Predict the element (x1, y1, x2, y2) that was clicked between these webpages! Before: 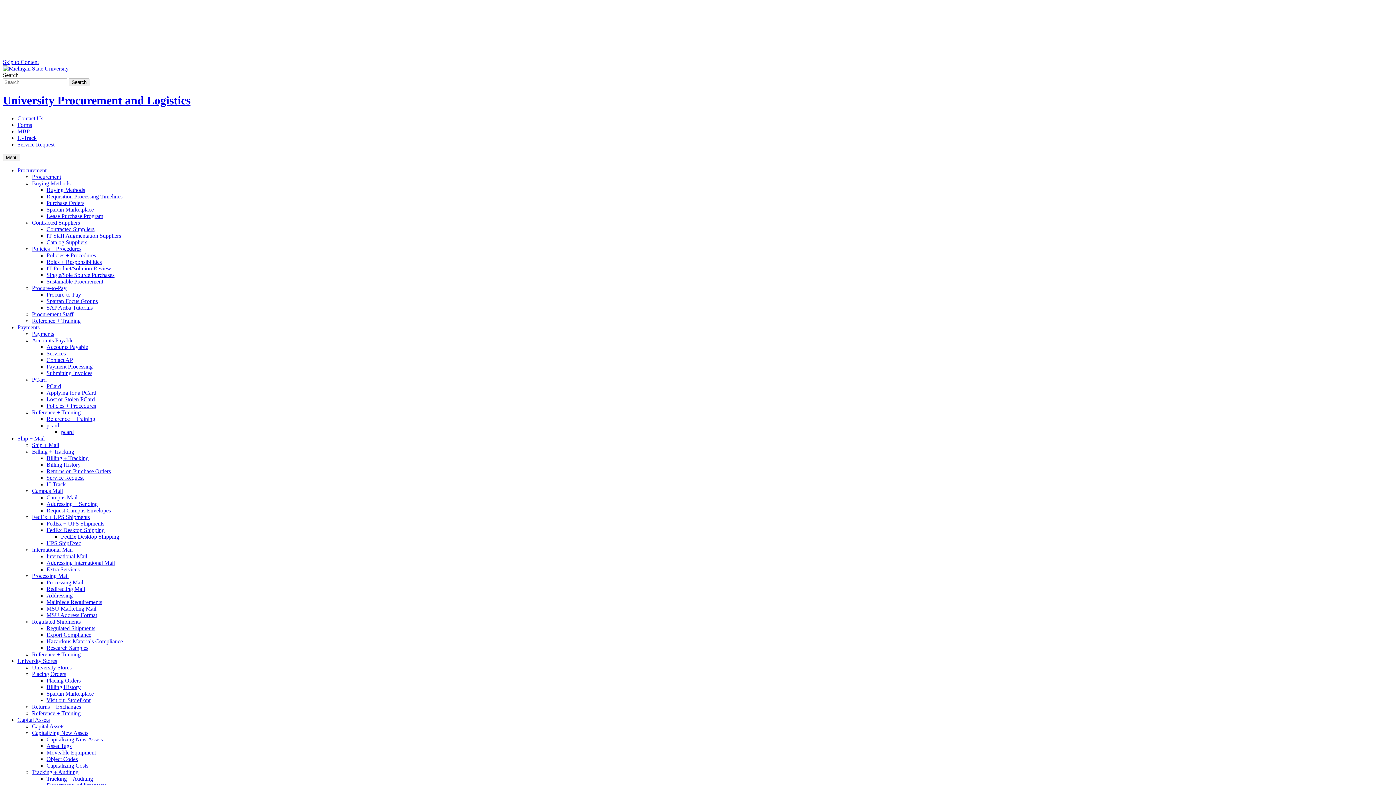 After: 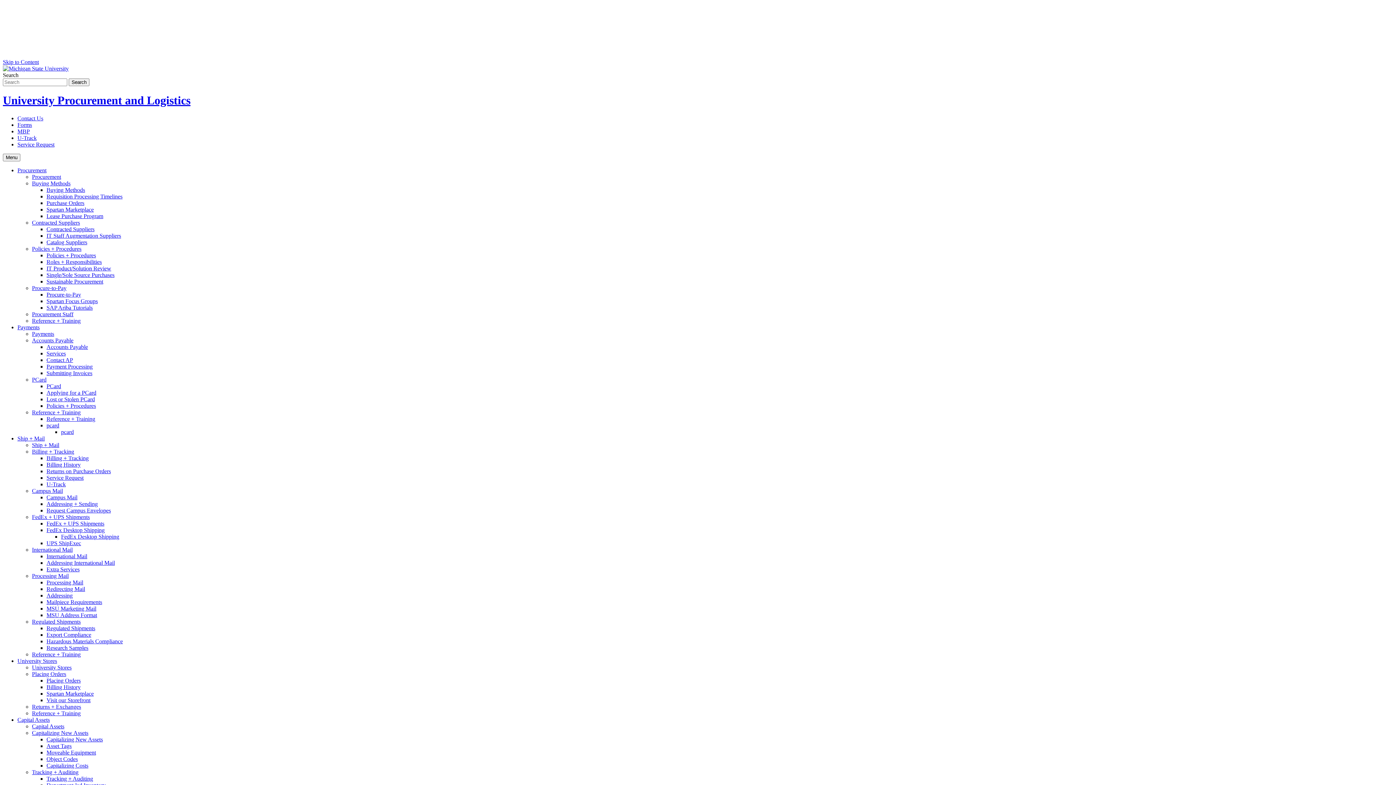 Action: bbox: (32, 285, 66, 291) label: Procure-to-Pay